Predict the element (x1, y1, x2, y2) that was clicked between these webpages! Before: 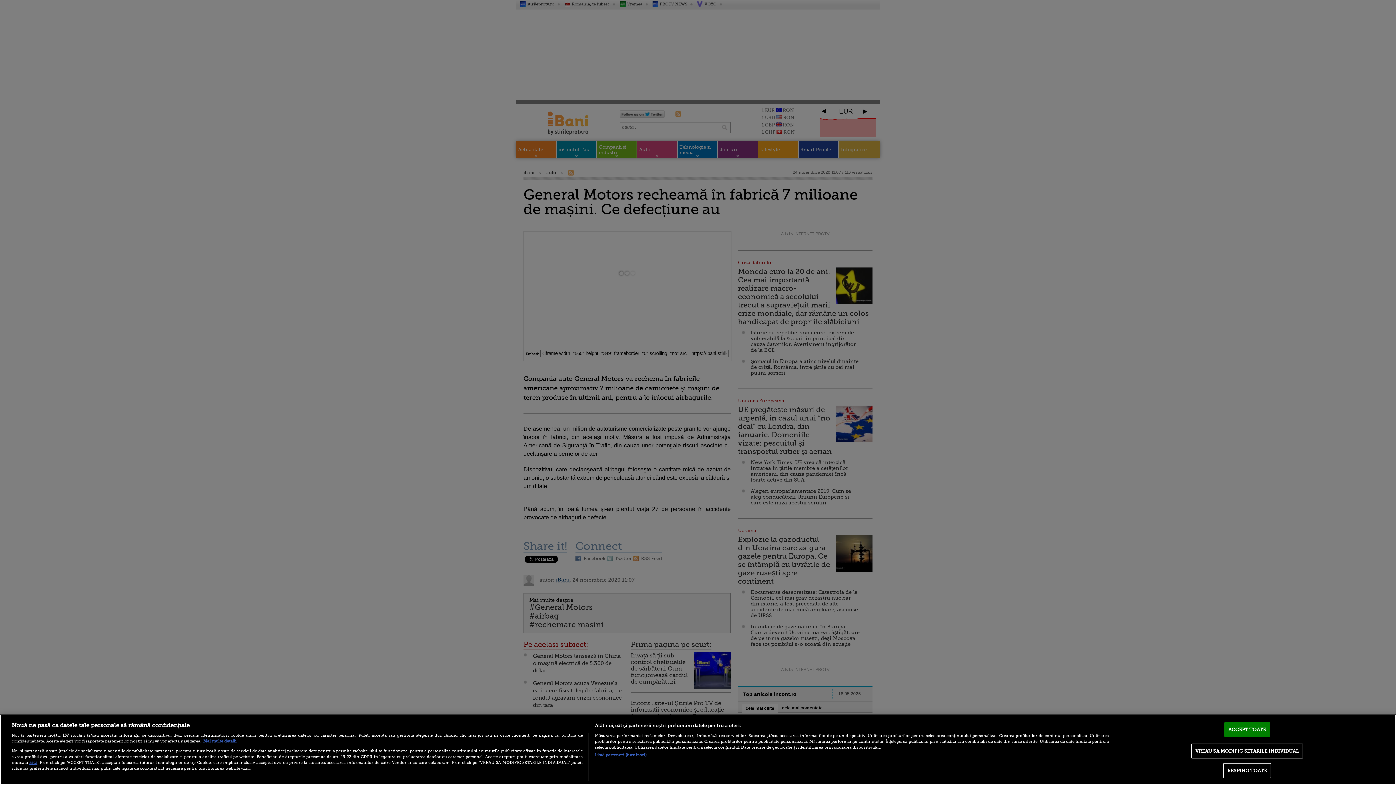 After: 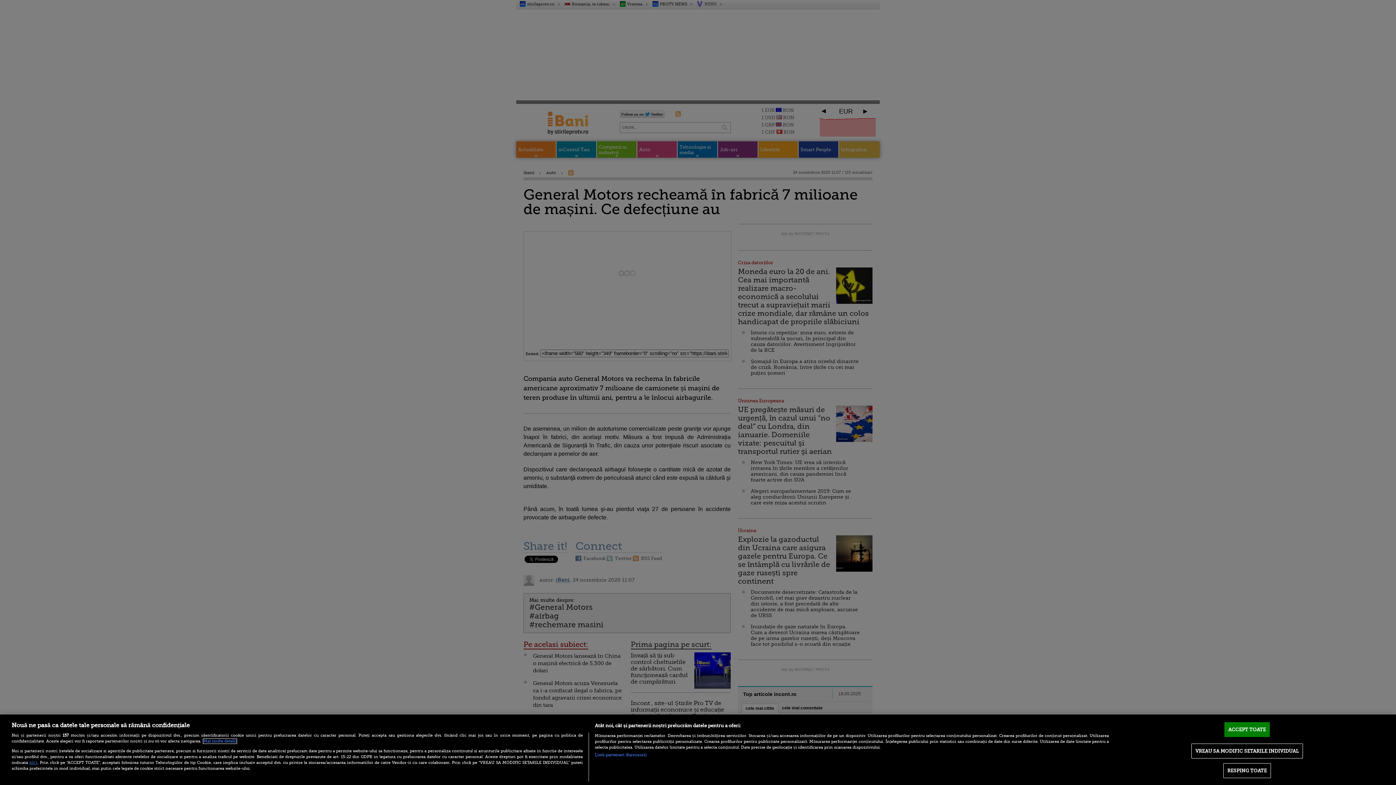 Action: bbox: (203, 739, 236, 743) label: Mai multe informații despre confidențialitatea datelor dvs., se deschide într-o fereastră nouă